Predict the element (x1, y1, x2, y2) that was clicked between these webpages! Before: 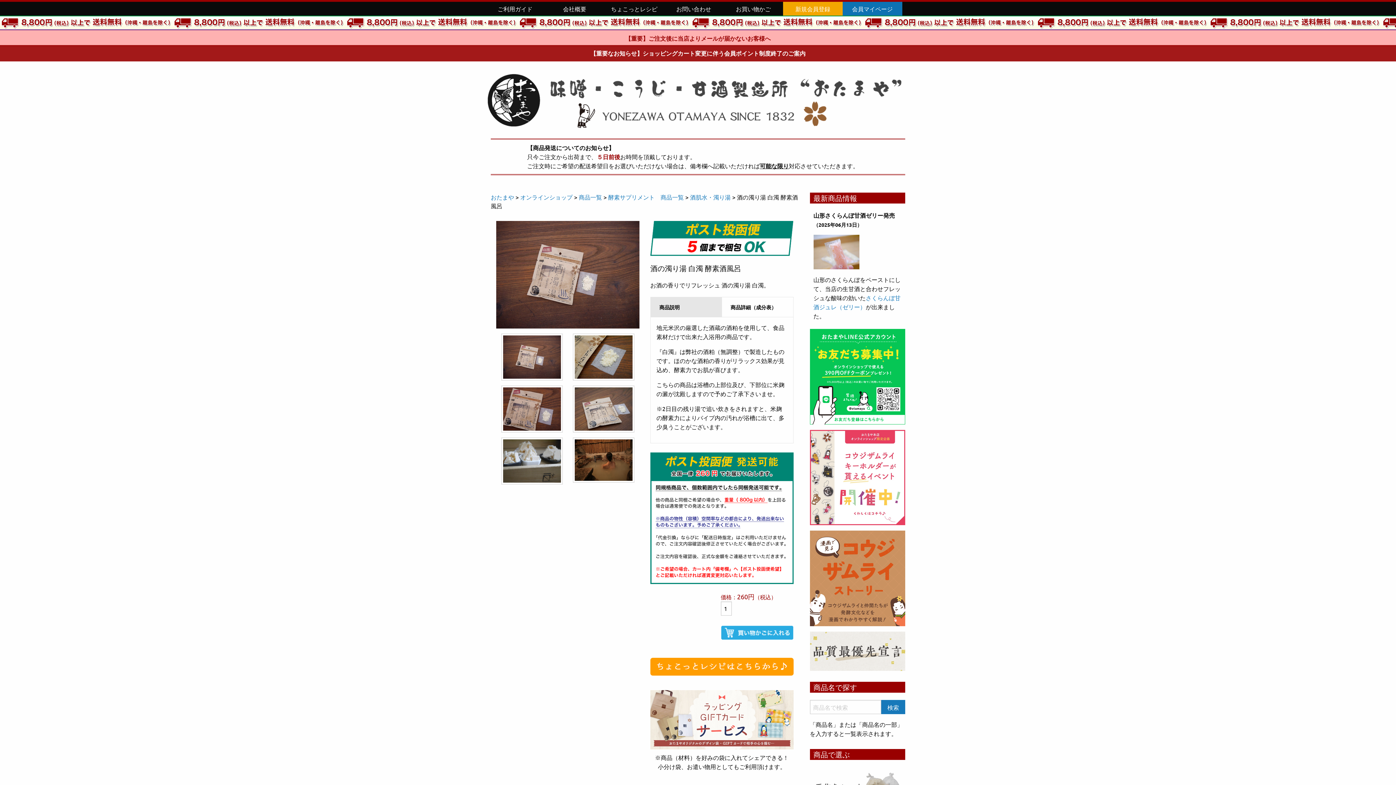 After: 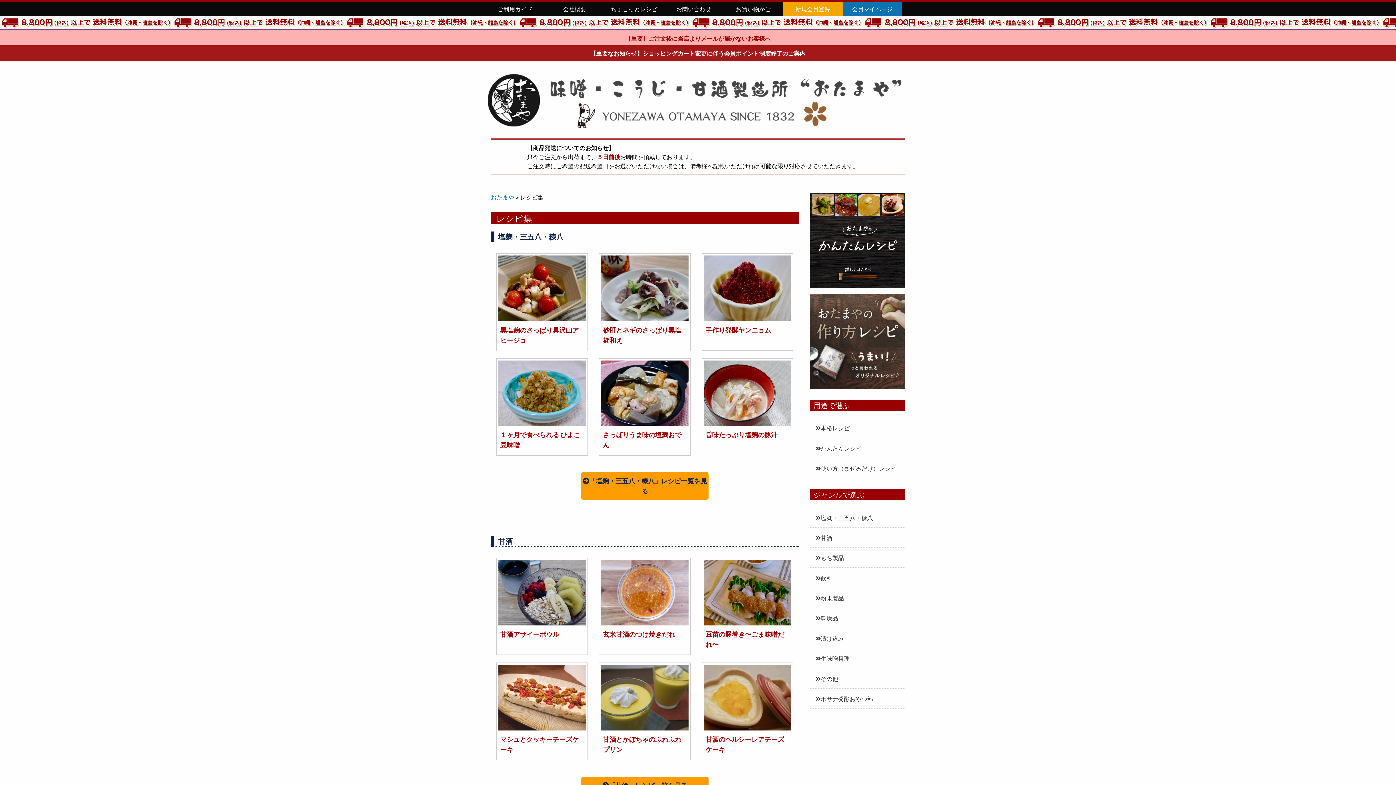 Action: bbox: (650, 662, 793, 669)